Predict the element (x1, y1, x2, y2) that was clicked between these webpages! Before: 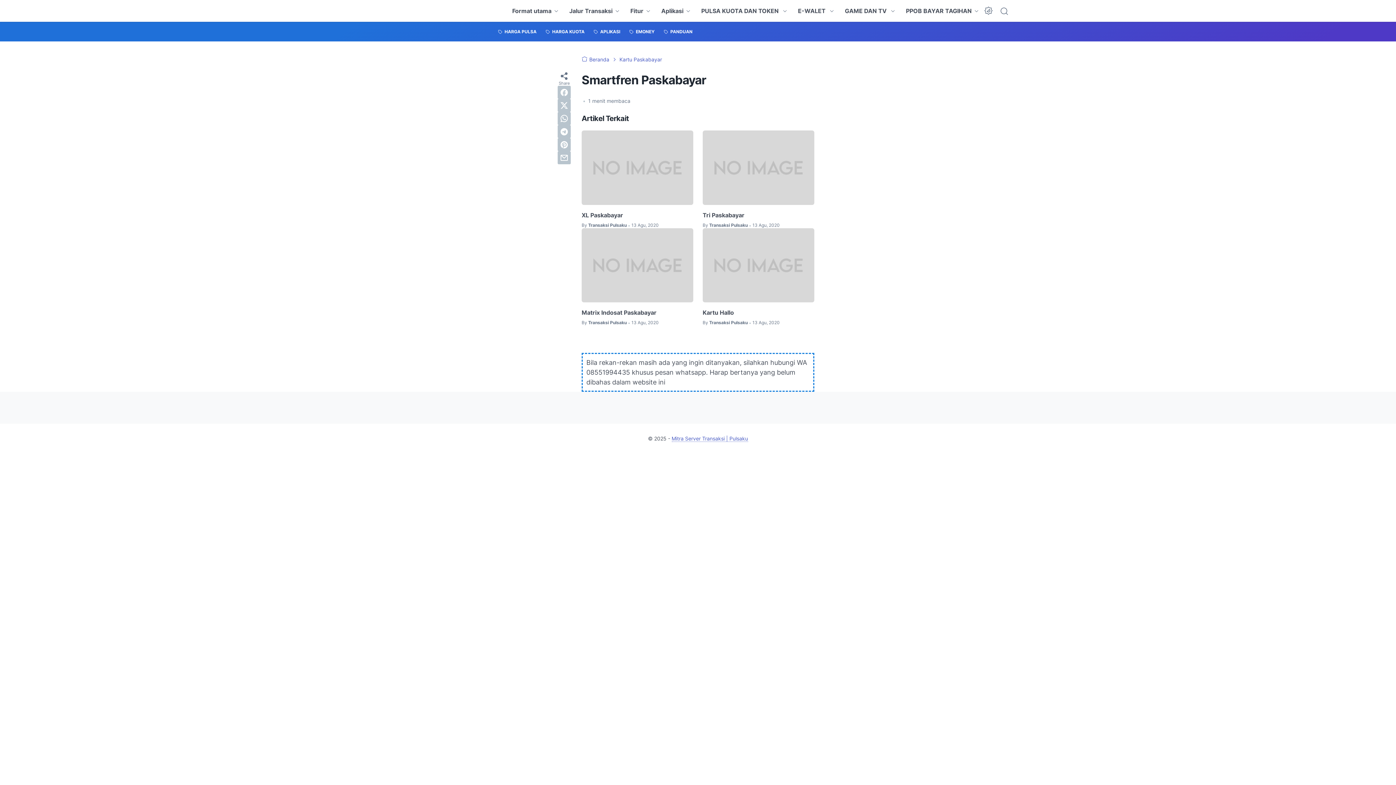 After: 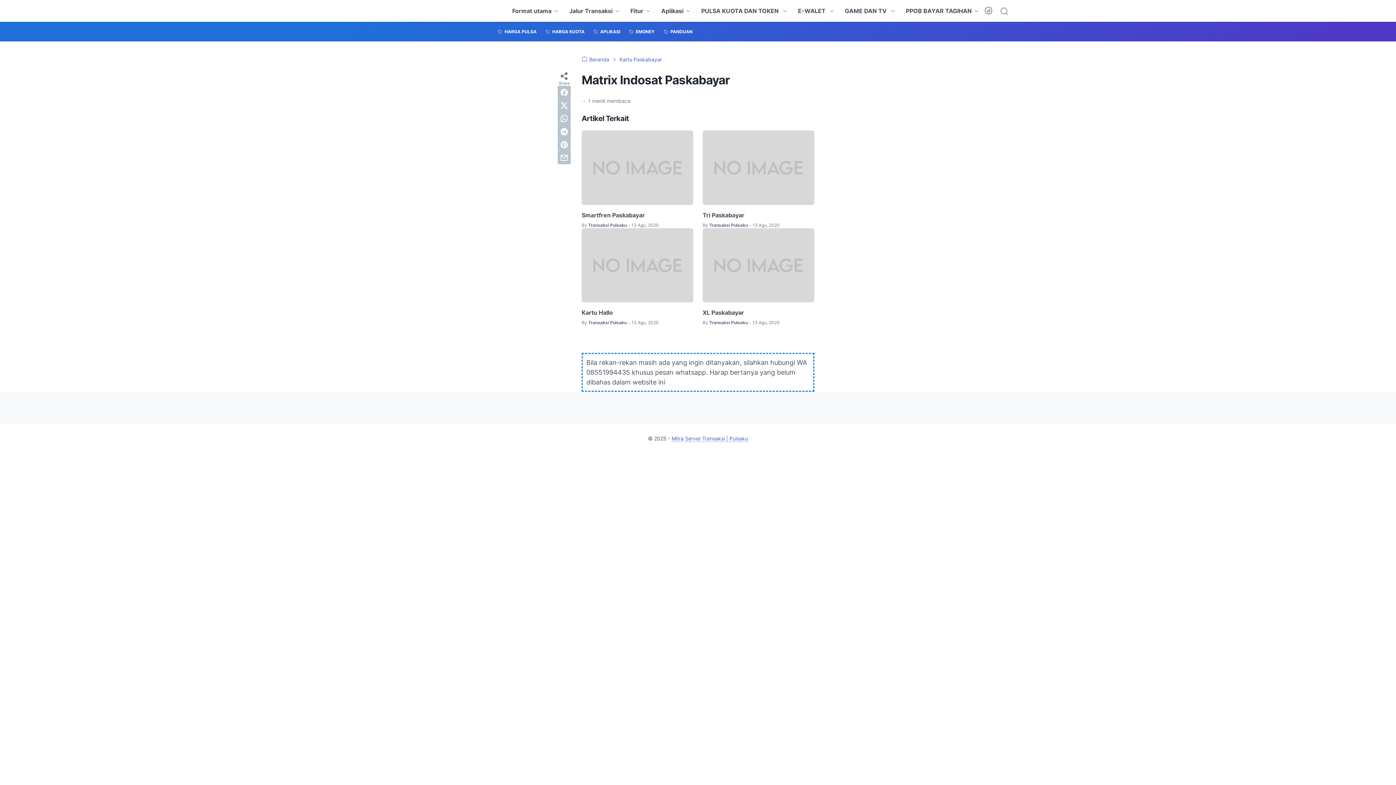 Action: label: Matrix Indosat Paskabayar bbox: (581, 308, 656, 316)